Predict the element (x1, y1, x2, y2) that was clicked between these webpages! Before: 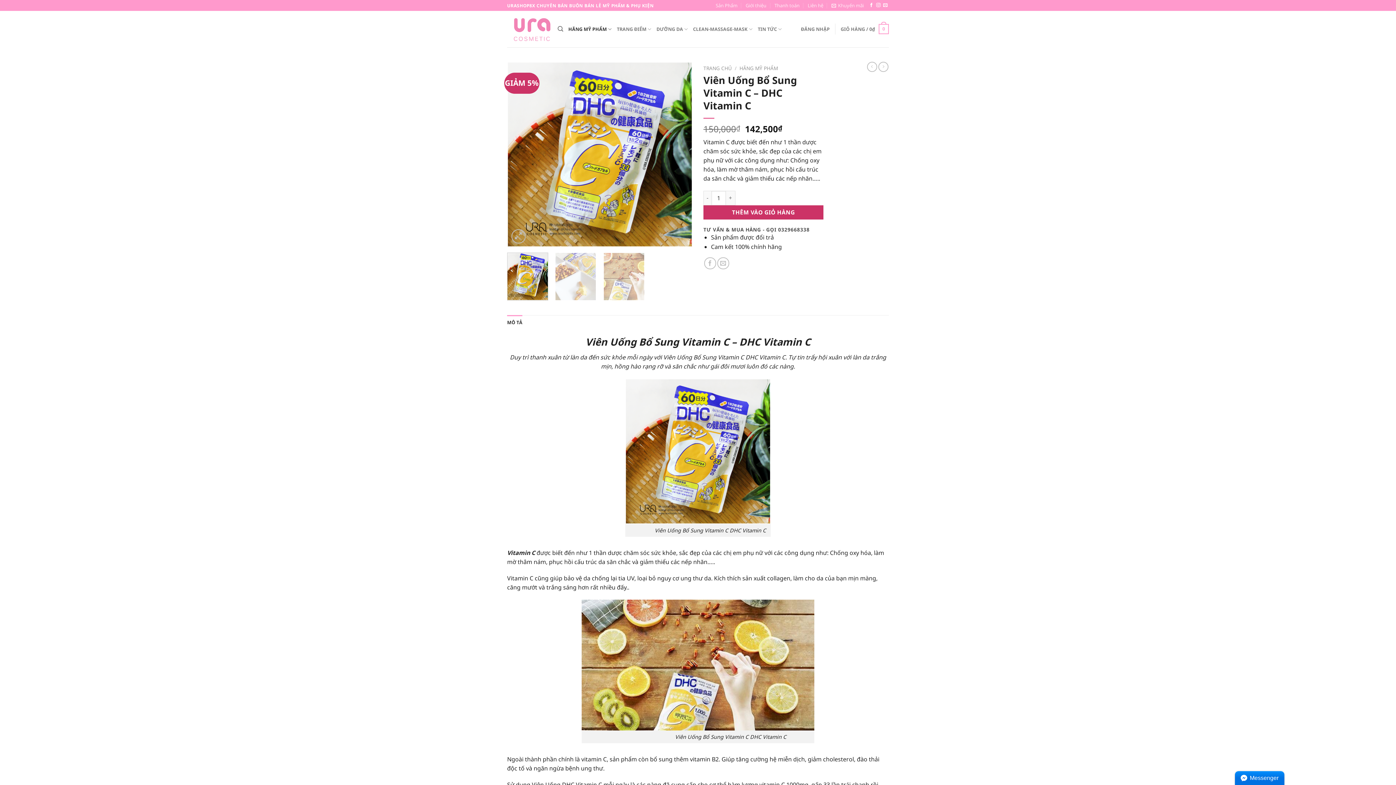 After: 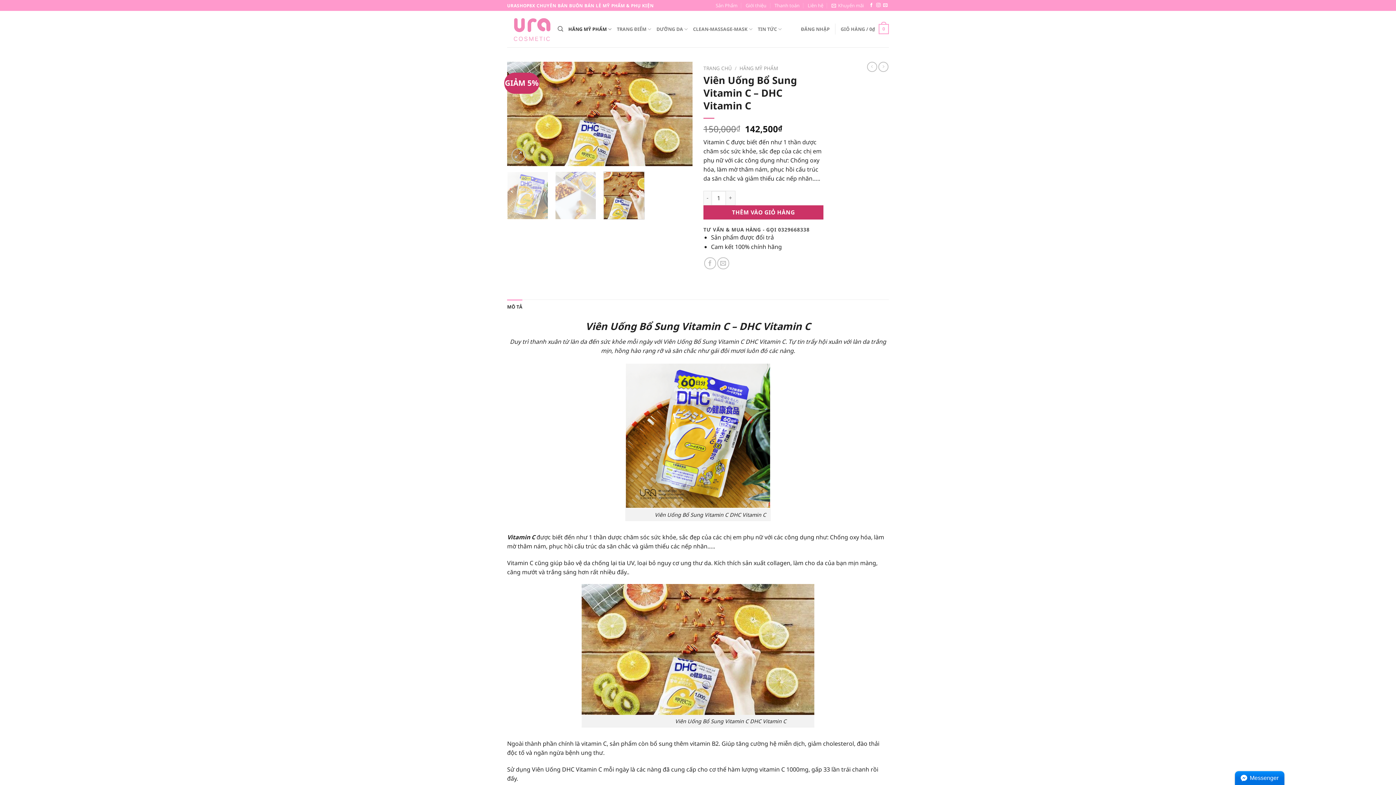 Action: bbox: (603, 252, 644, 300)